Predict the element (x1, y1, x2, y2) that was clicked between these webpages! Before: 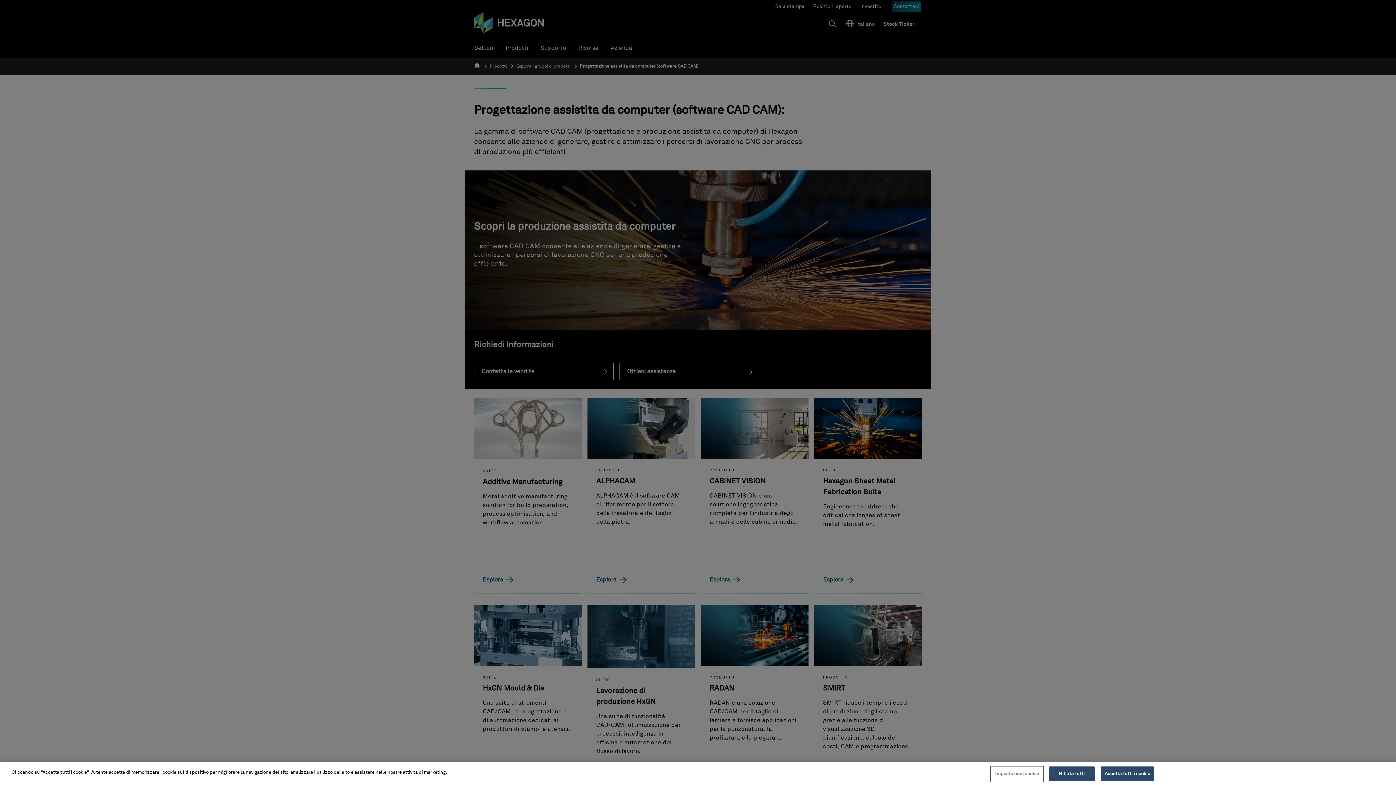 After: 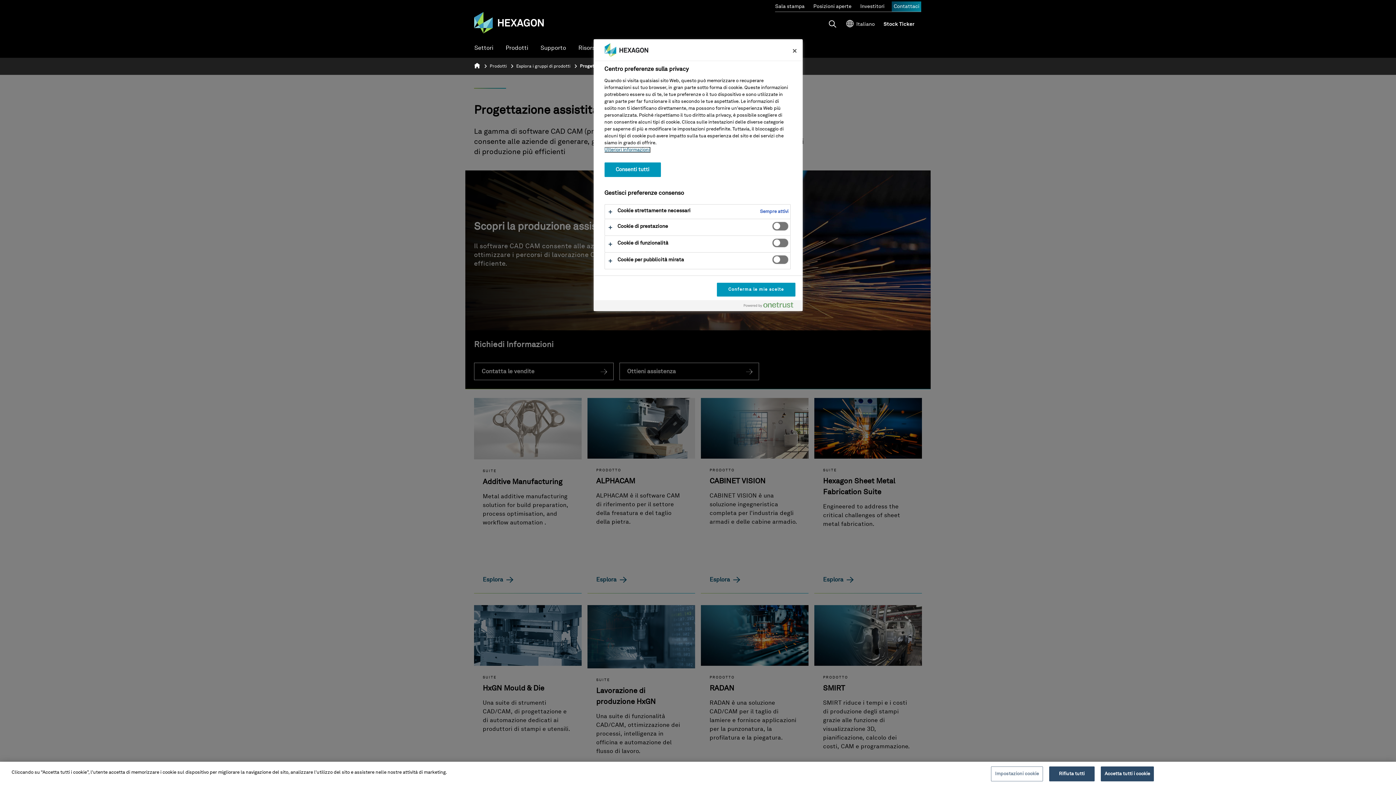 Action: bbox: (991, 766, 1043, 781) label: Impostazioni cookie